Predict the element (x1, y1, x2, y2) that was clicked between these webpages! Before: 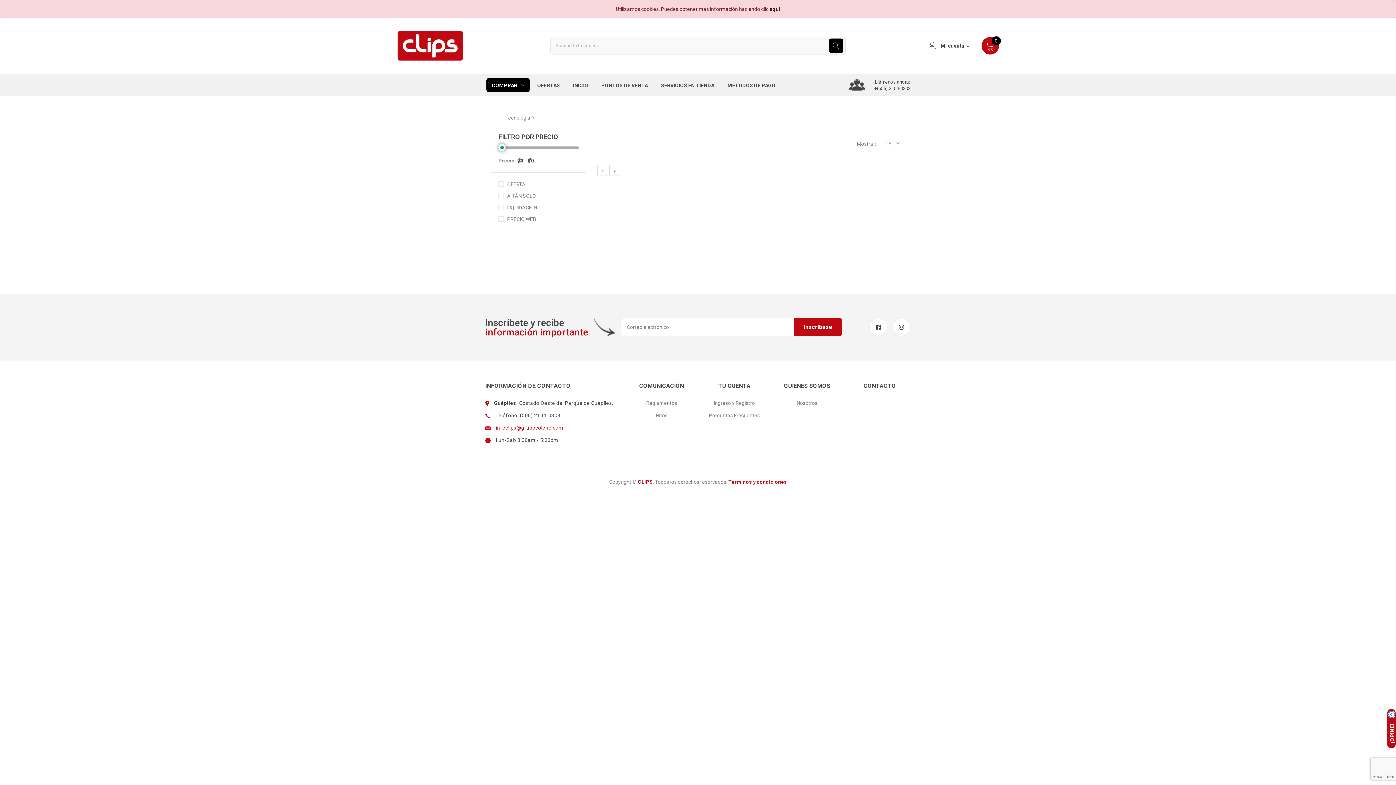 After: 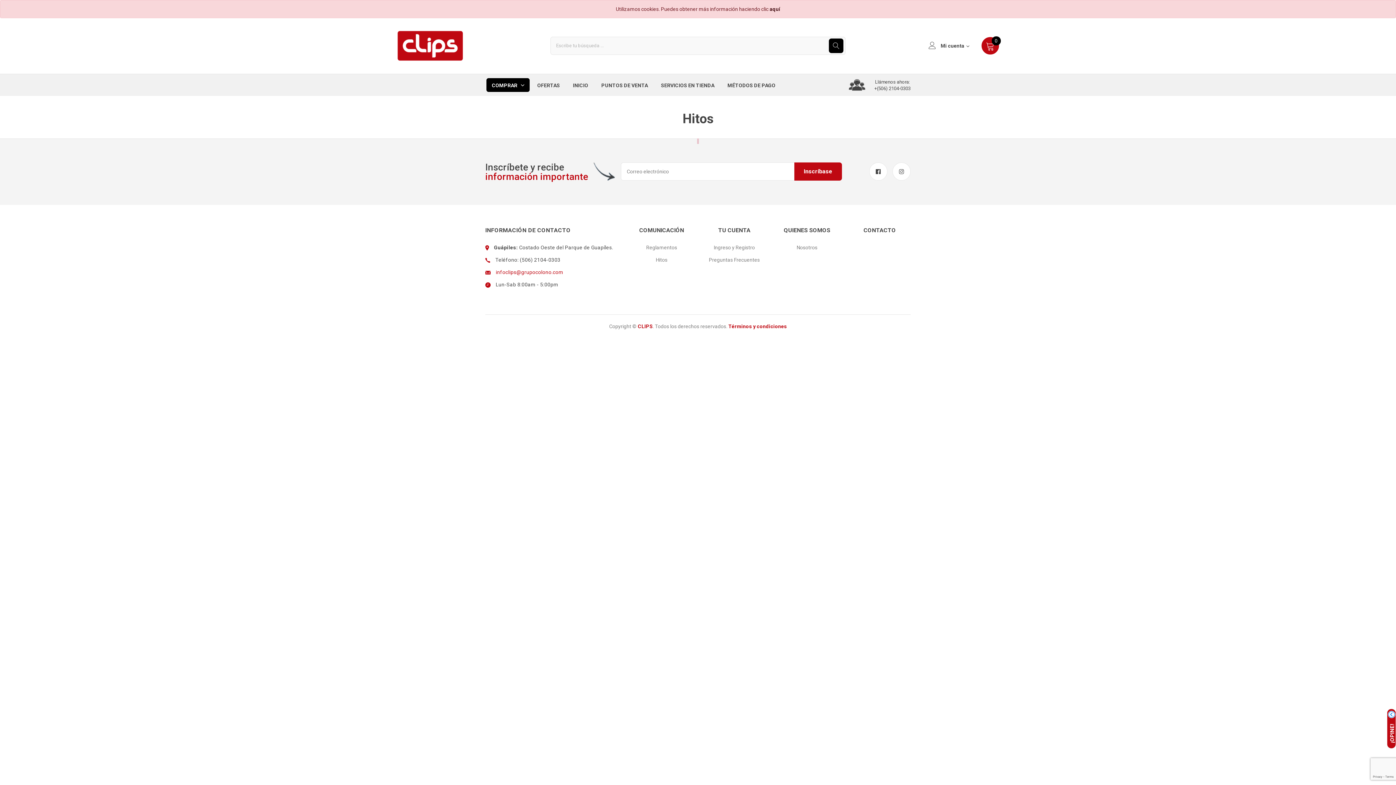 Action: bbox: (630, 411, 692, 419) label: Hitos